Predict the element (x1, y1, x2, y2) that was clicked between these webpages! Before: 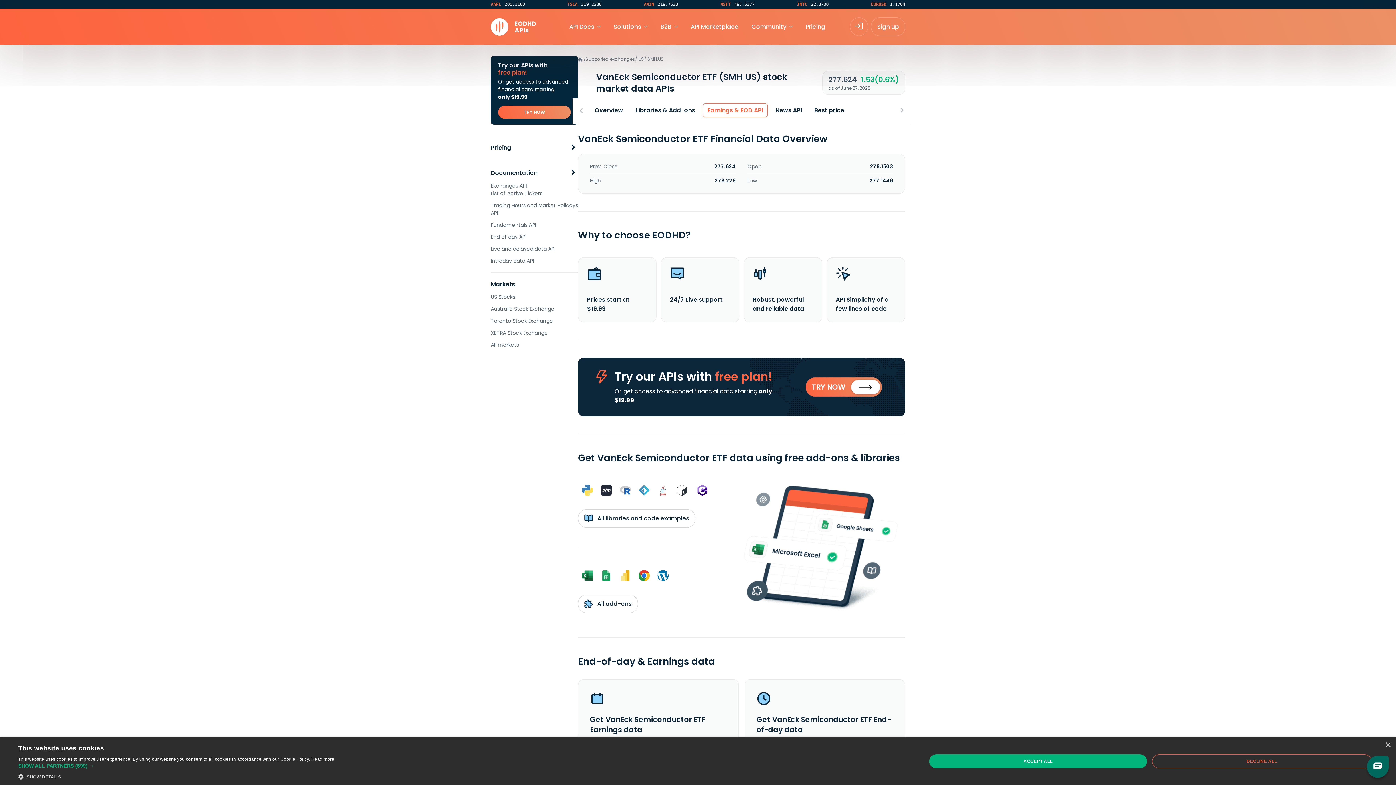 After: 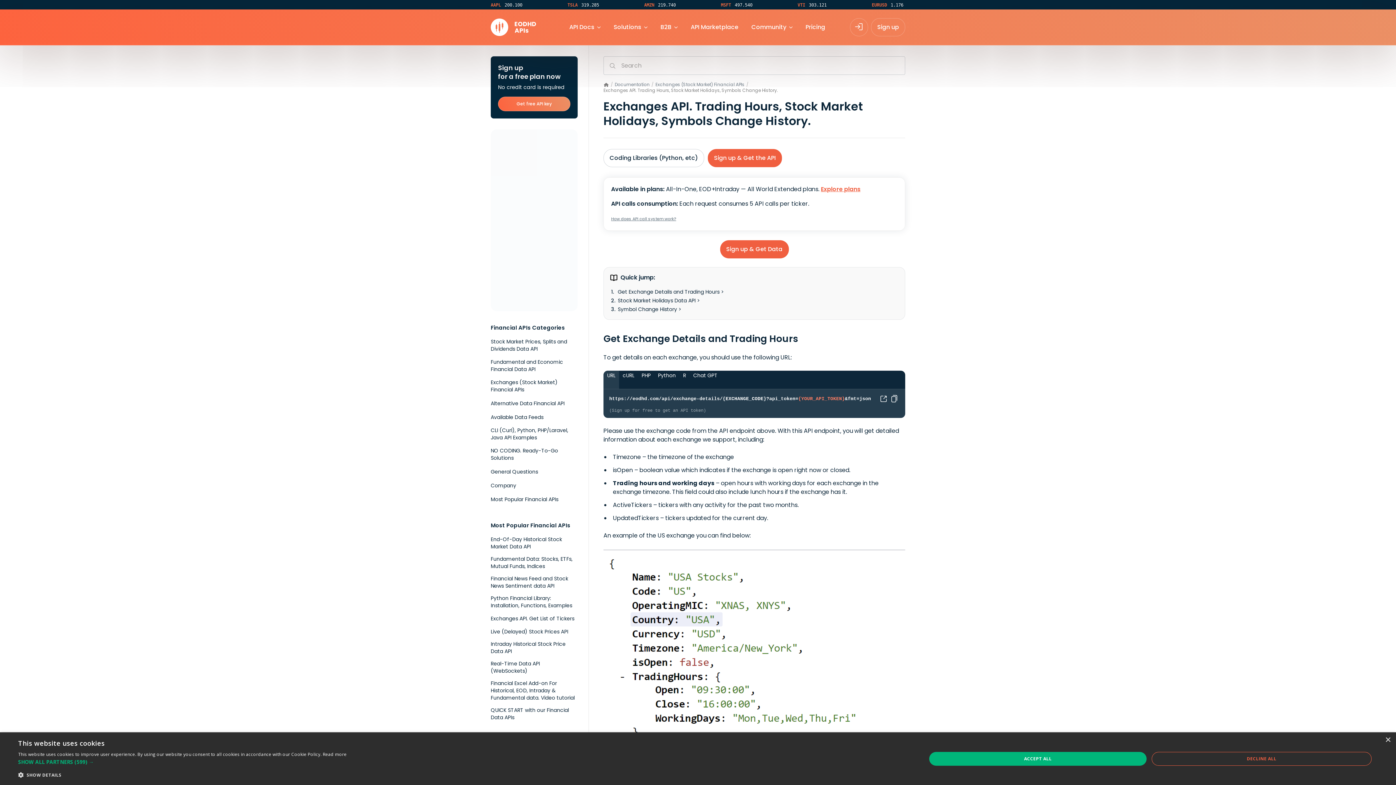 Action: bbox: (490, 201, 578, 217) label: Trading Hours and Market Holidays API